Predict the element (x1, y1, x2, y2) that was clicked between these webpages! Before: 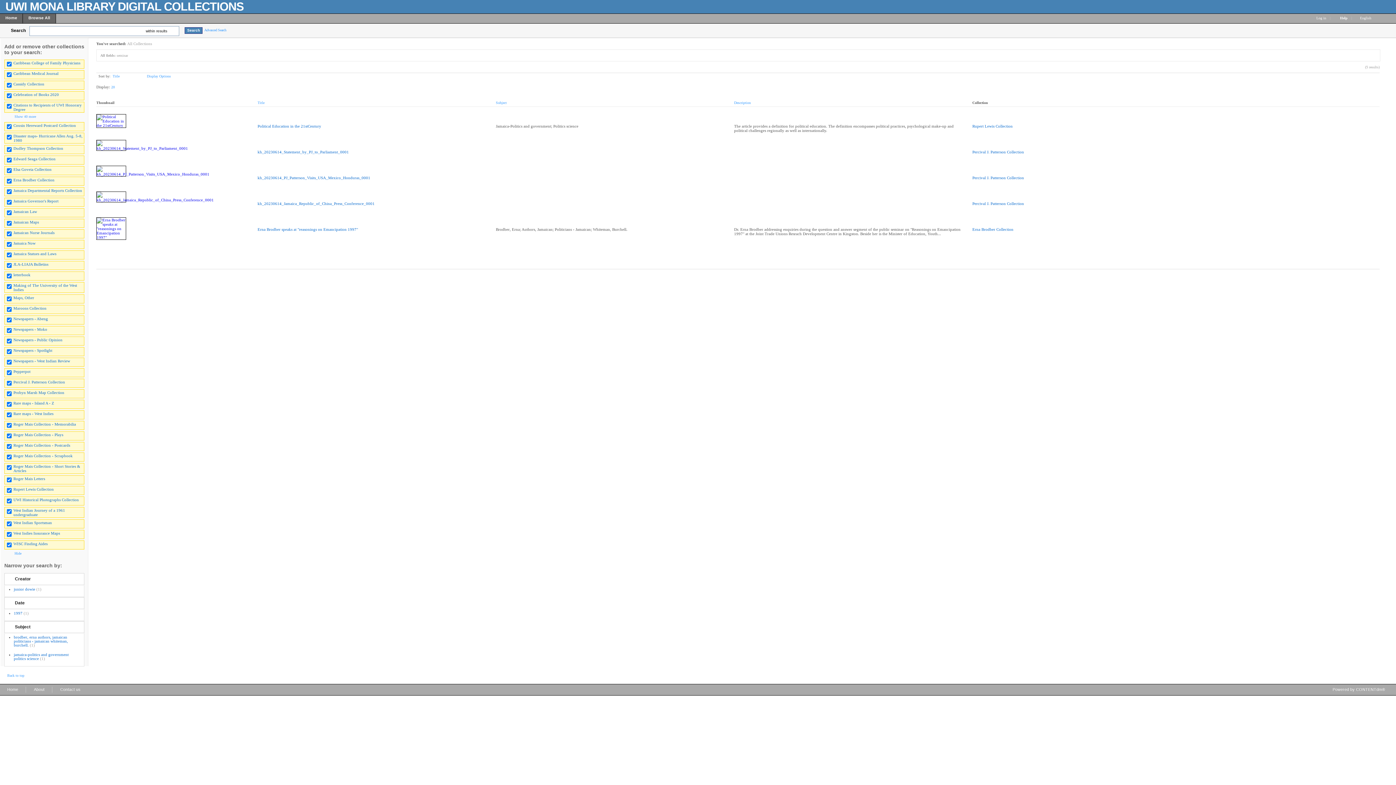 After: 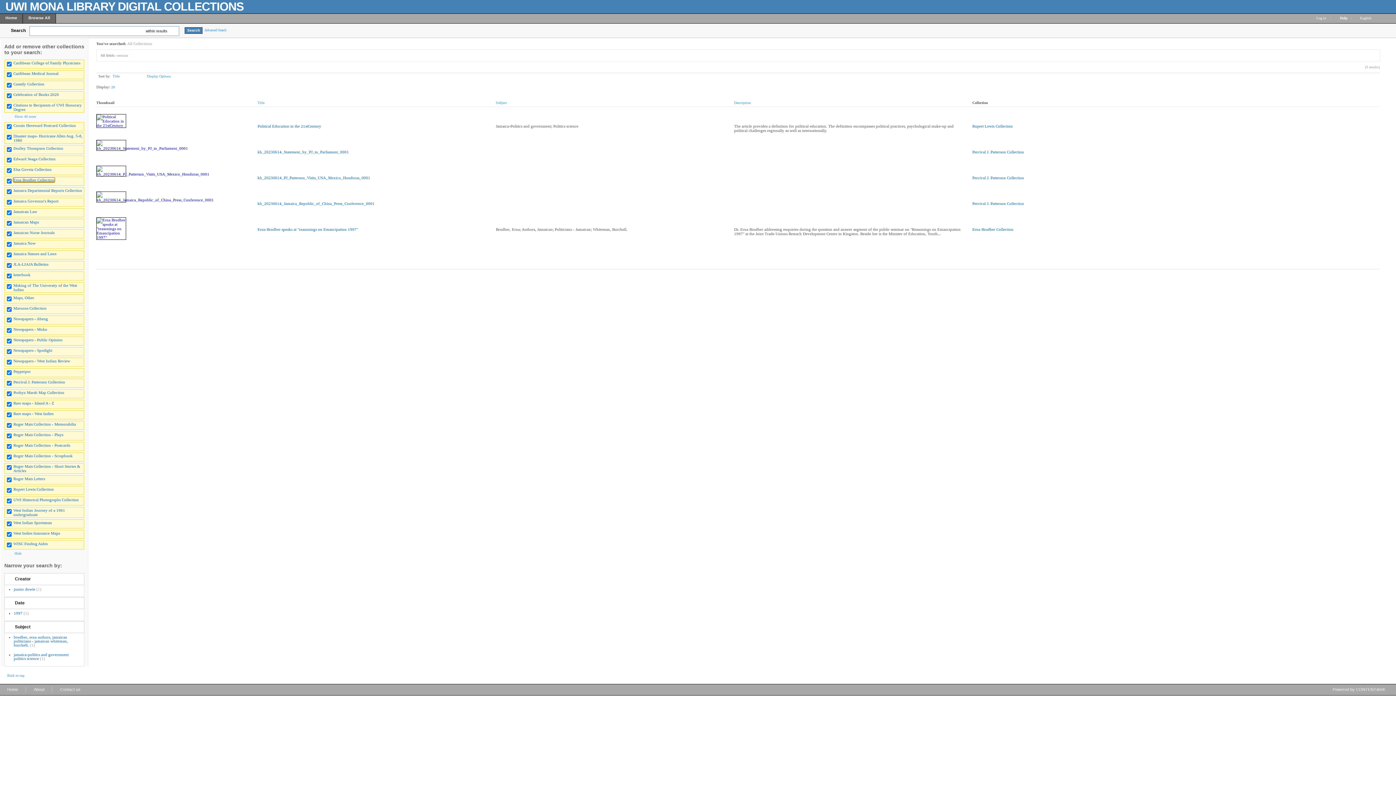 Action: bbox: (13, 177, 54, 182) label: Erna Brodber Collection